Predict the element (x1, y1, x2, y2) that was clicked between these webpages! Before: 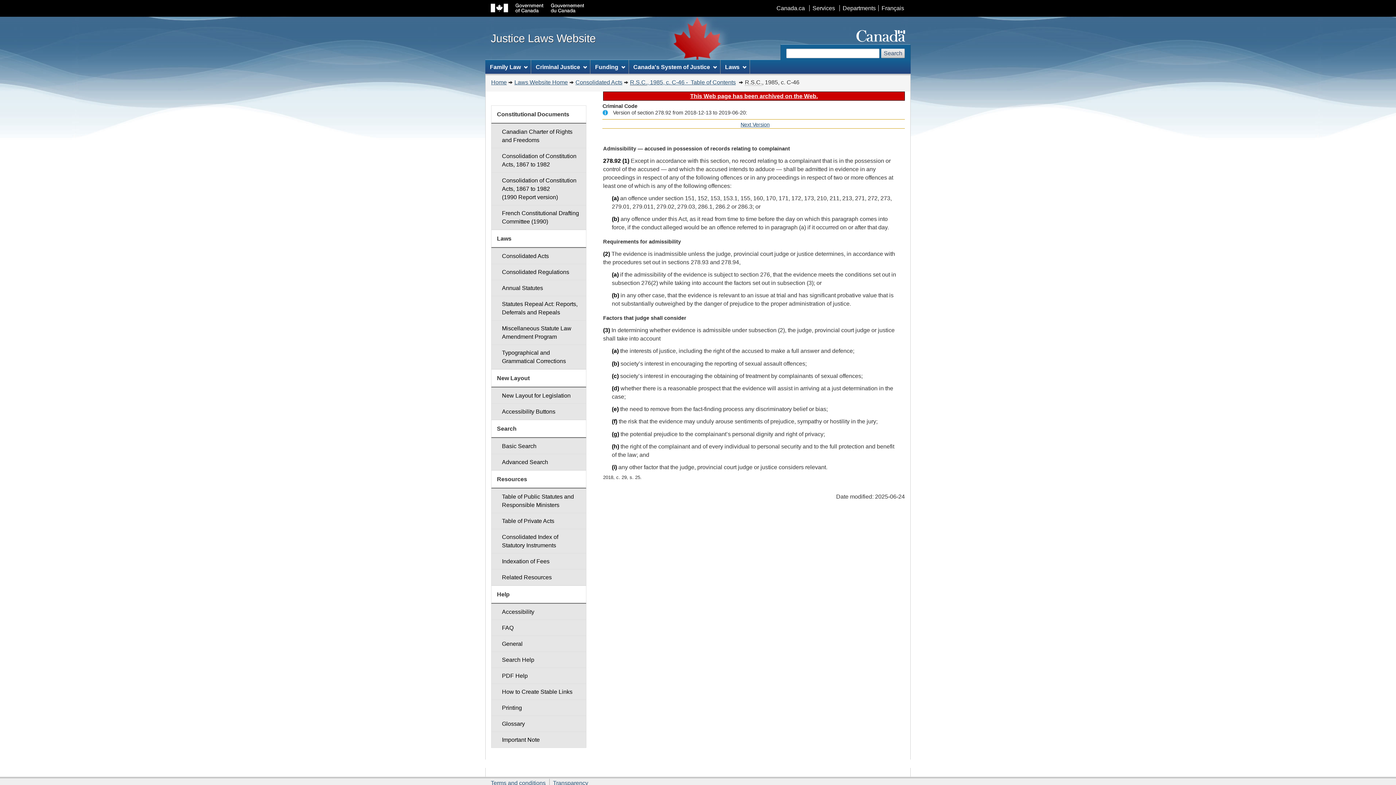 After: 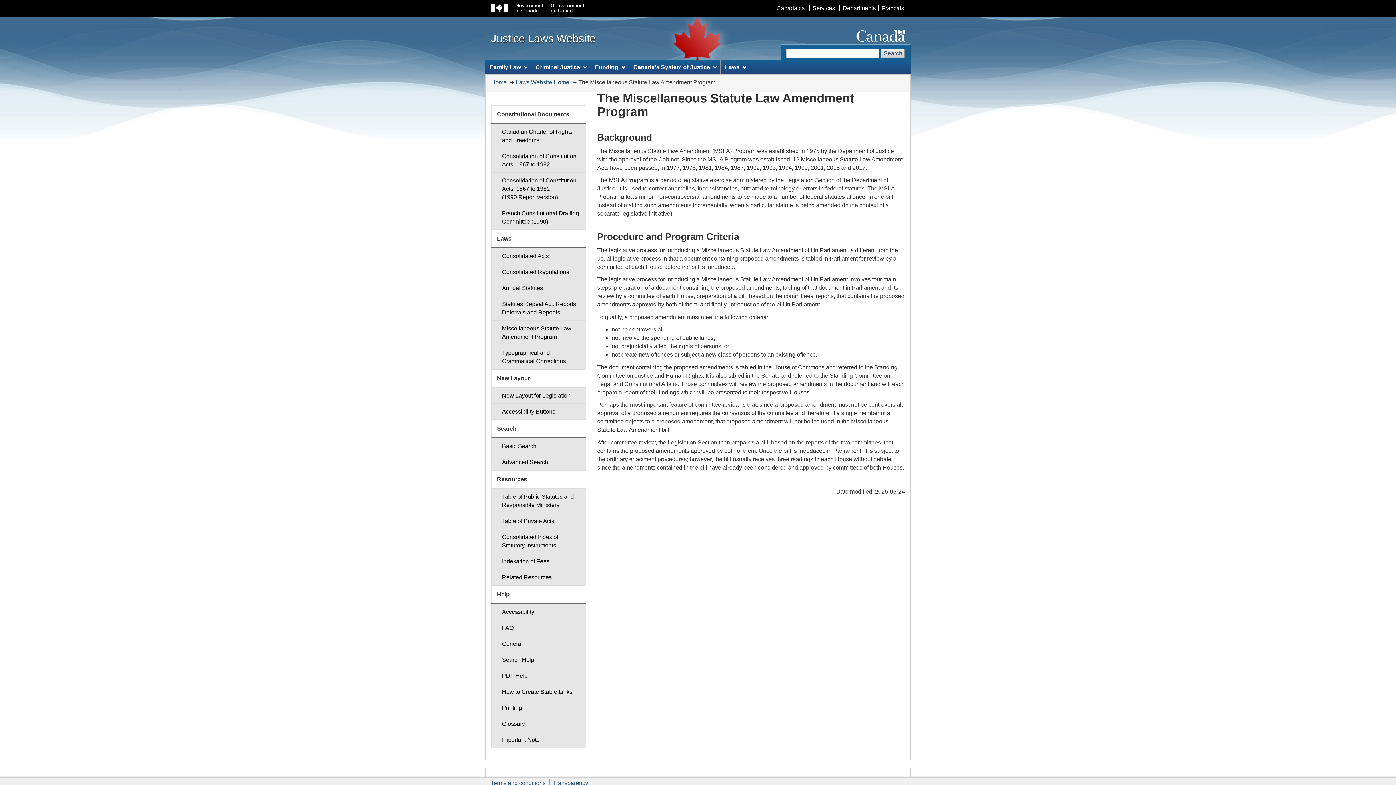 Action: label: Miscellaneous Statute Law Amendment Program bbox: (491, 320, 586, 345)